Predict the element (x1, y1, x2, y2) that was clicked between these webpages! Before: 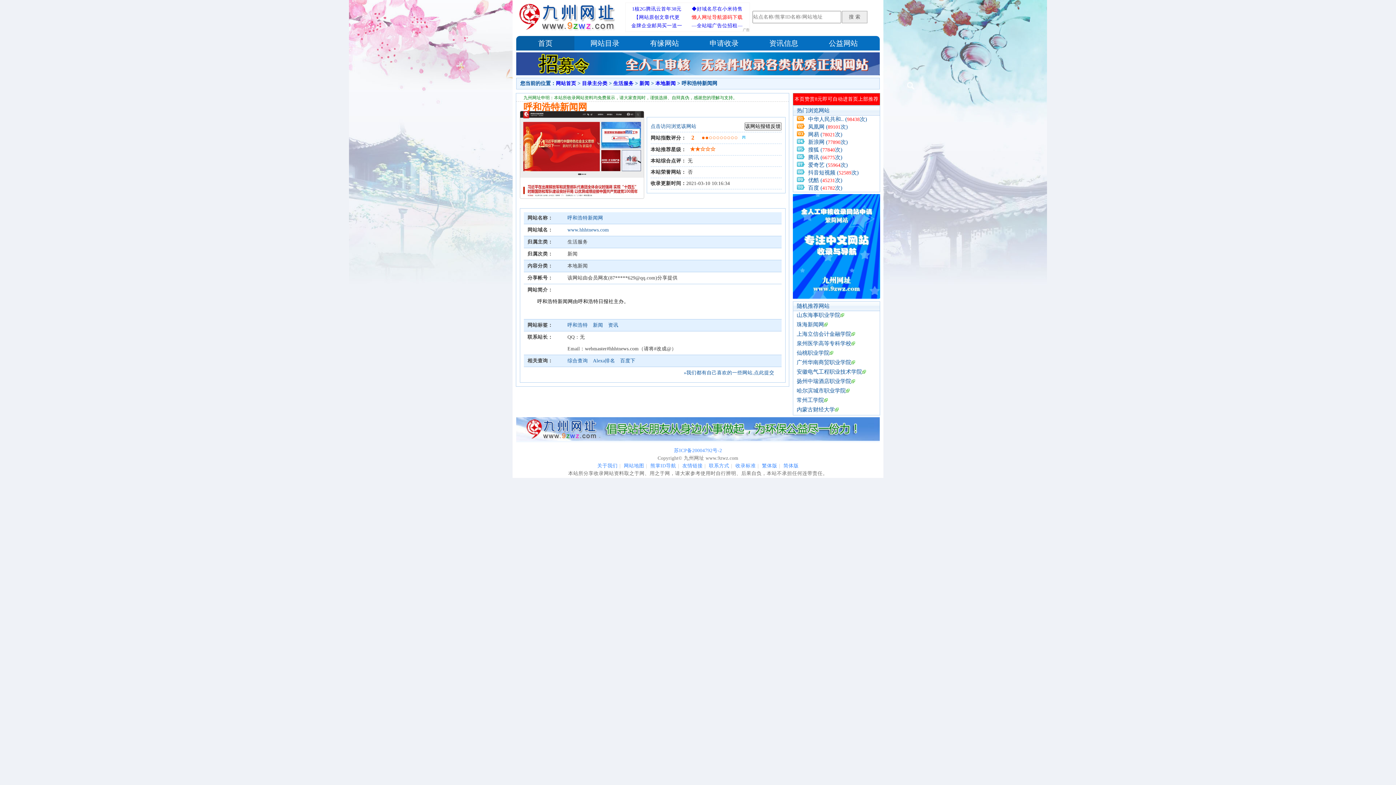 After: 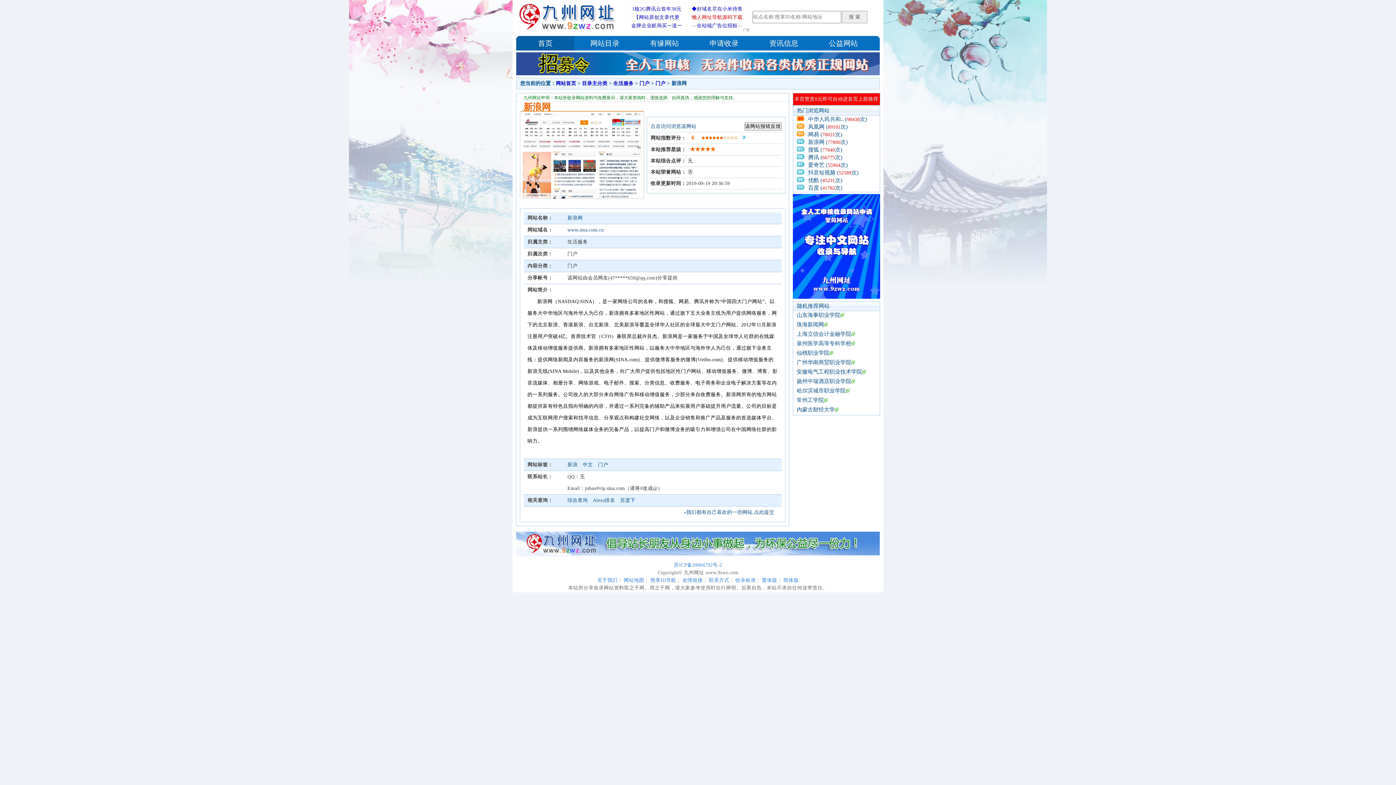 Action: bbox: (806, 139, 848, 144) label: 新浪网 (77890次)